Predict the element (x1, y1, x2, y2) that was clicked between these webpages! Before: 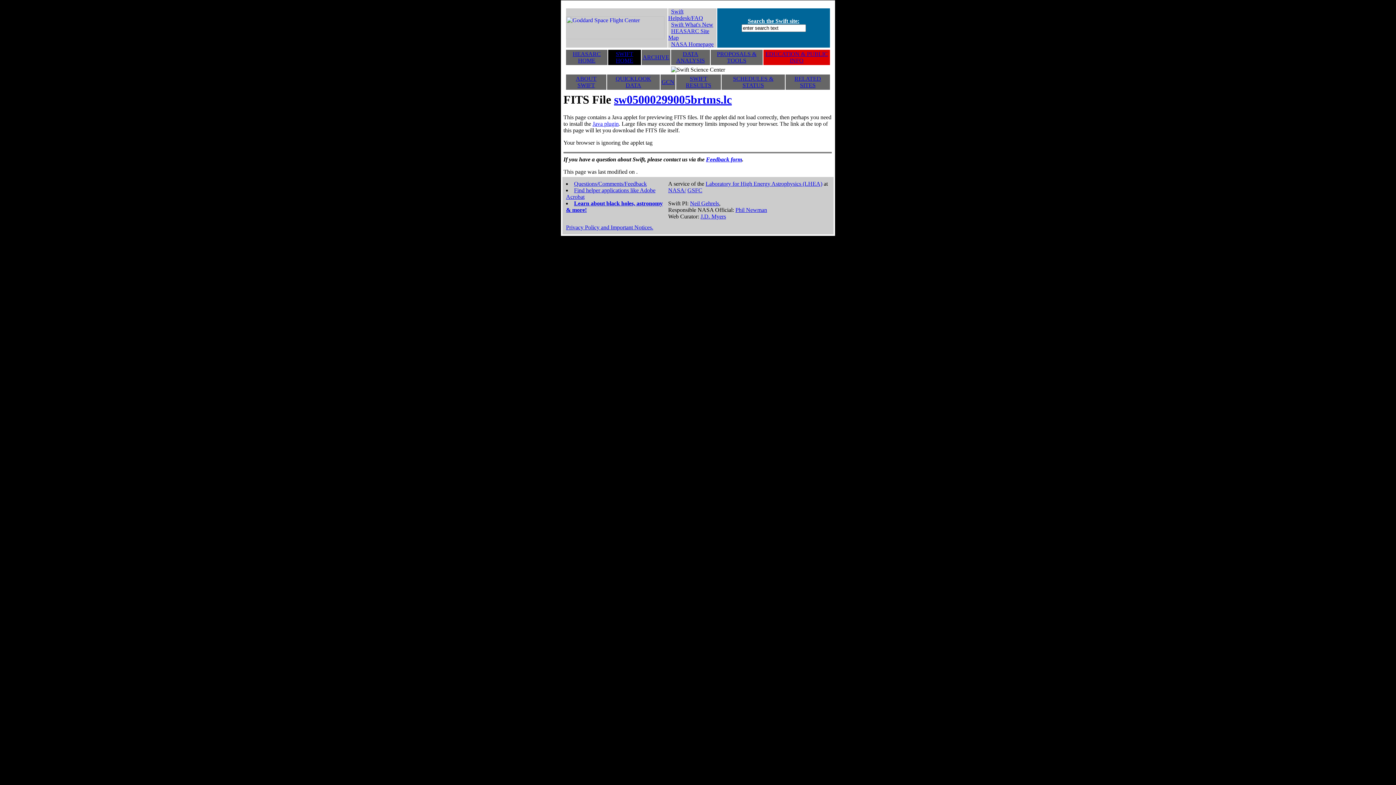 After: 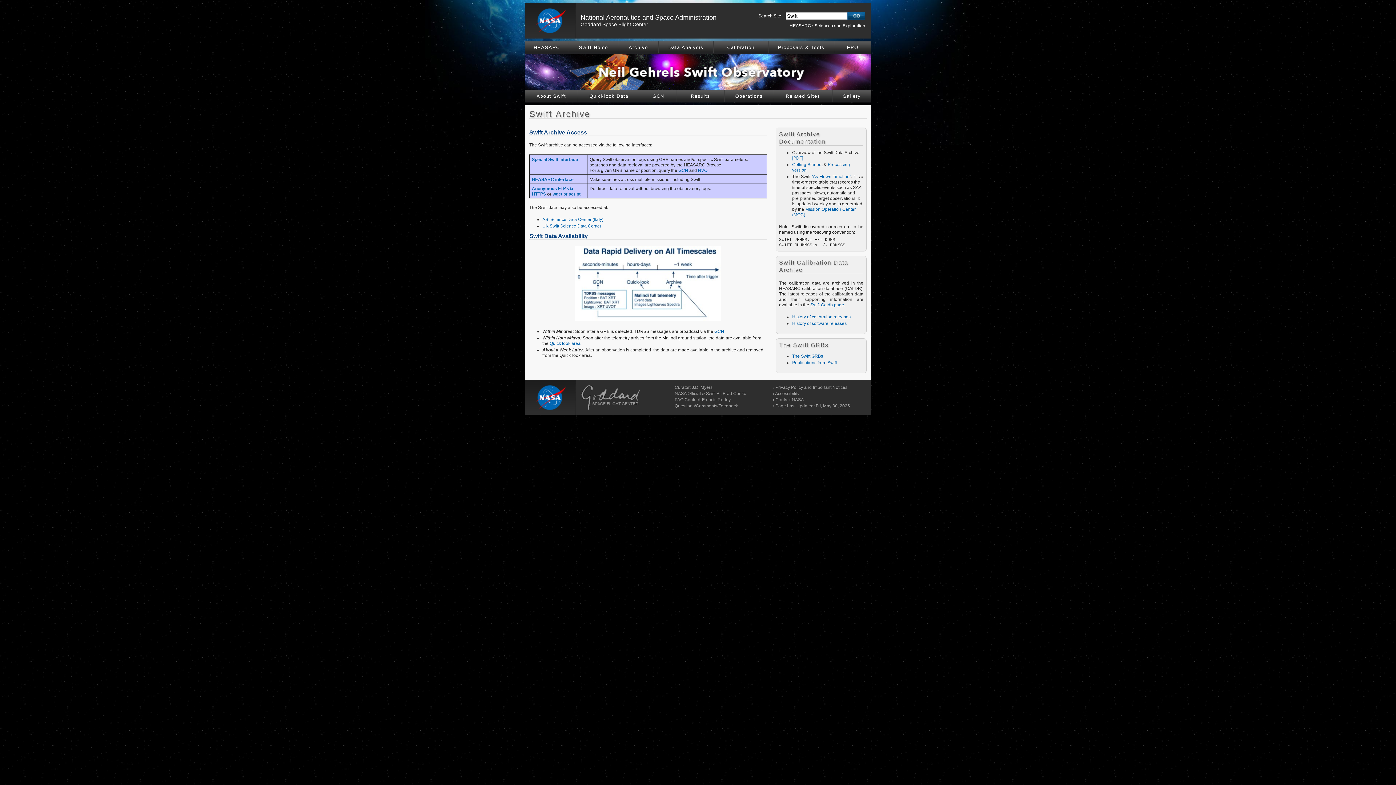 Action: label: ARCHIVE bbox: (642, 54, 669, 60)